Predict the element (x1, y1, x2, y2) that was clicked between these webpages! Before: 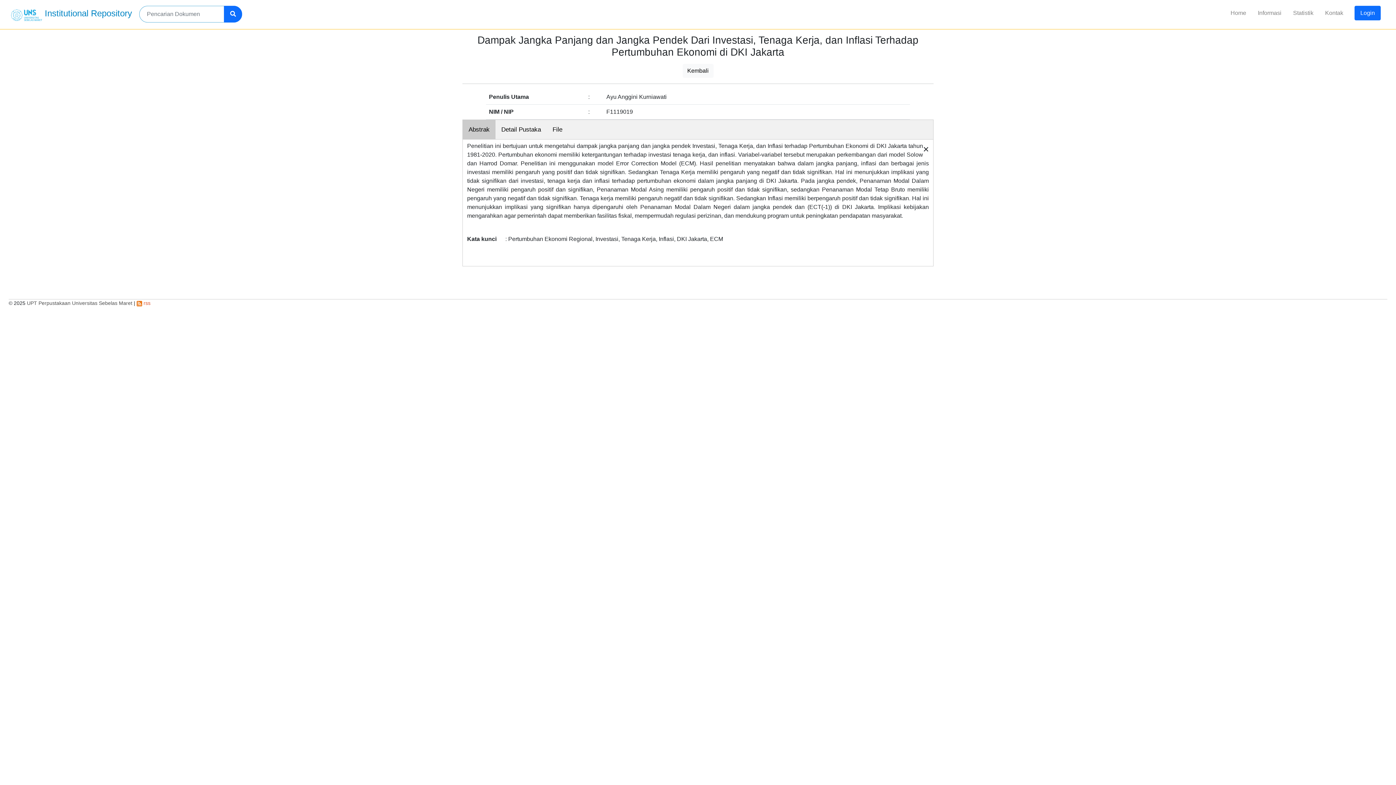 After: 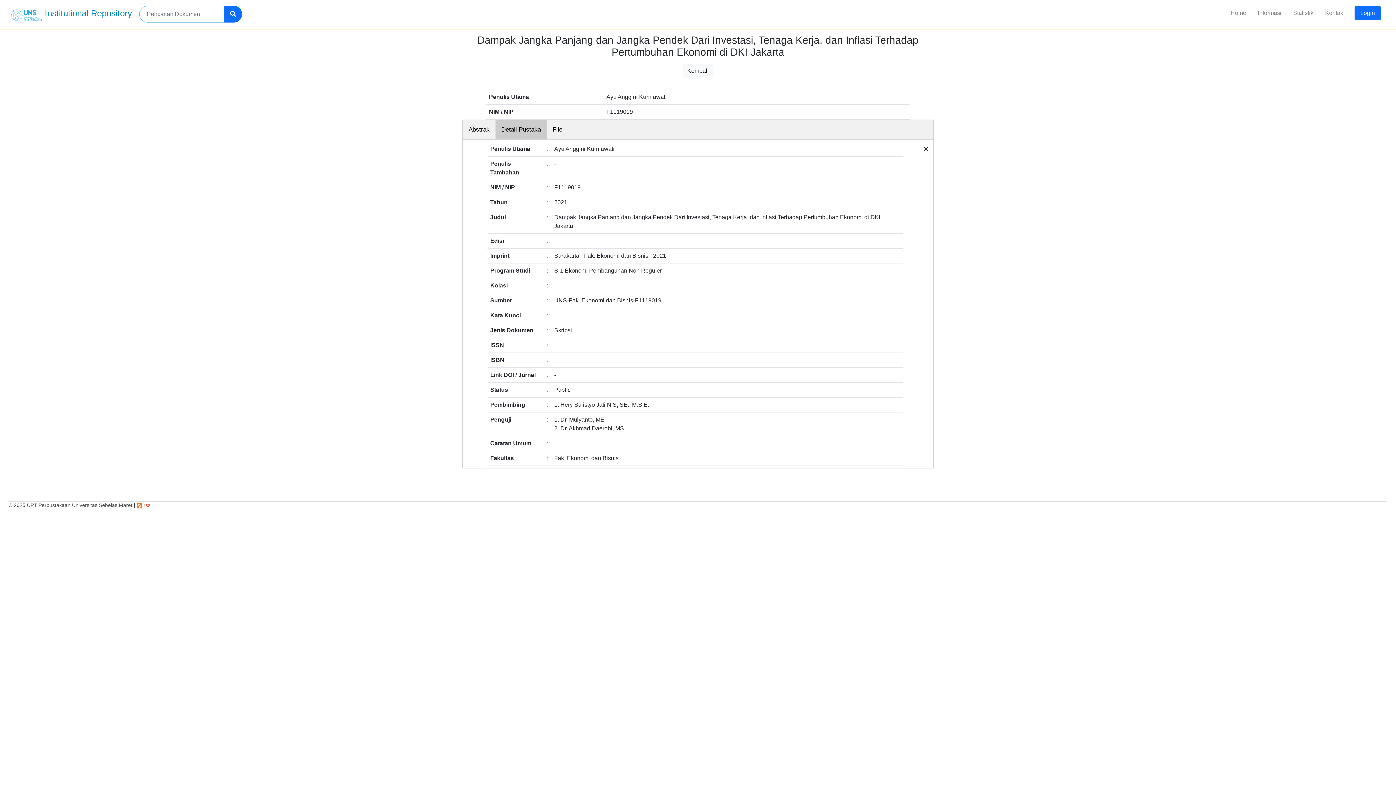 Action: bbox: (495, 120, 546, 139) label: Detail Pustaka